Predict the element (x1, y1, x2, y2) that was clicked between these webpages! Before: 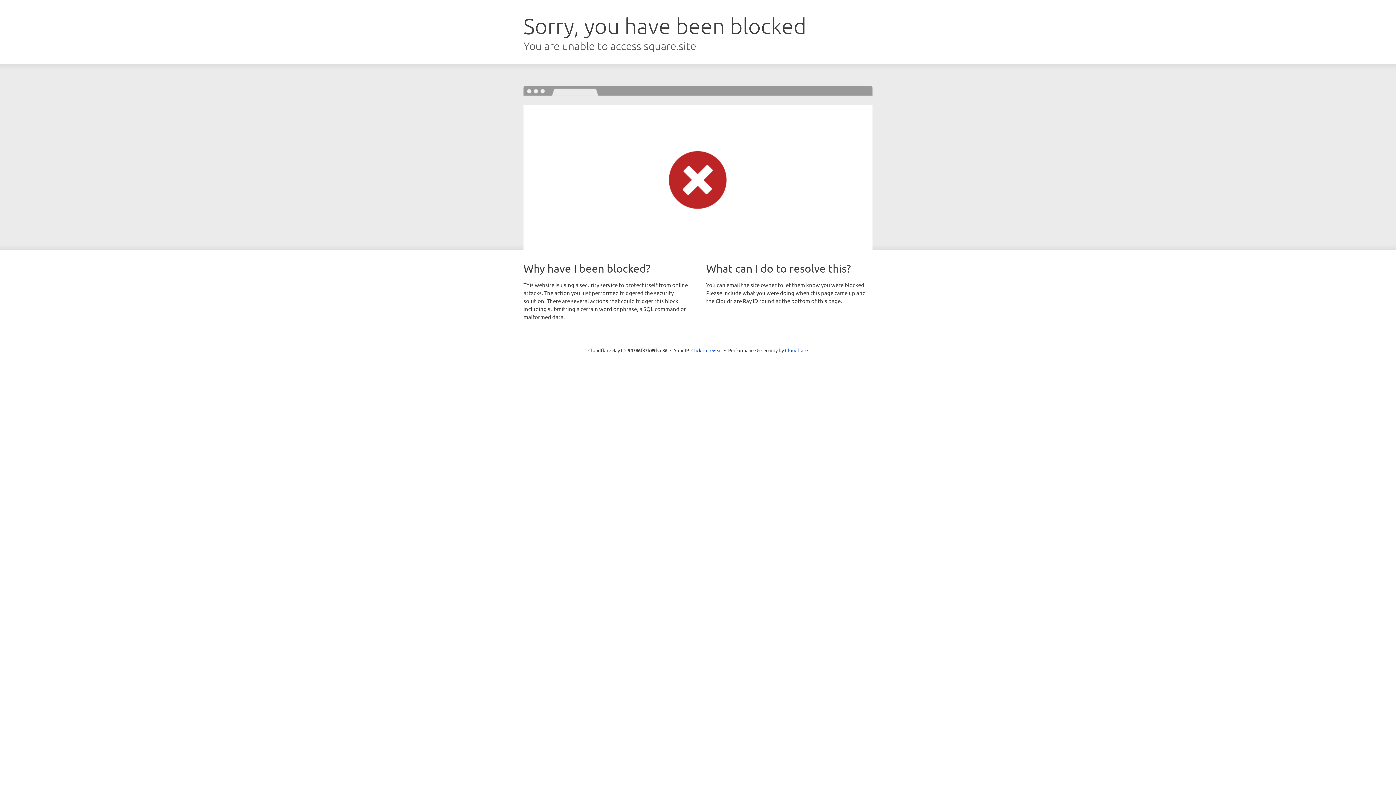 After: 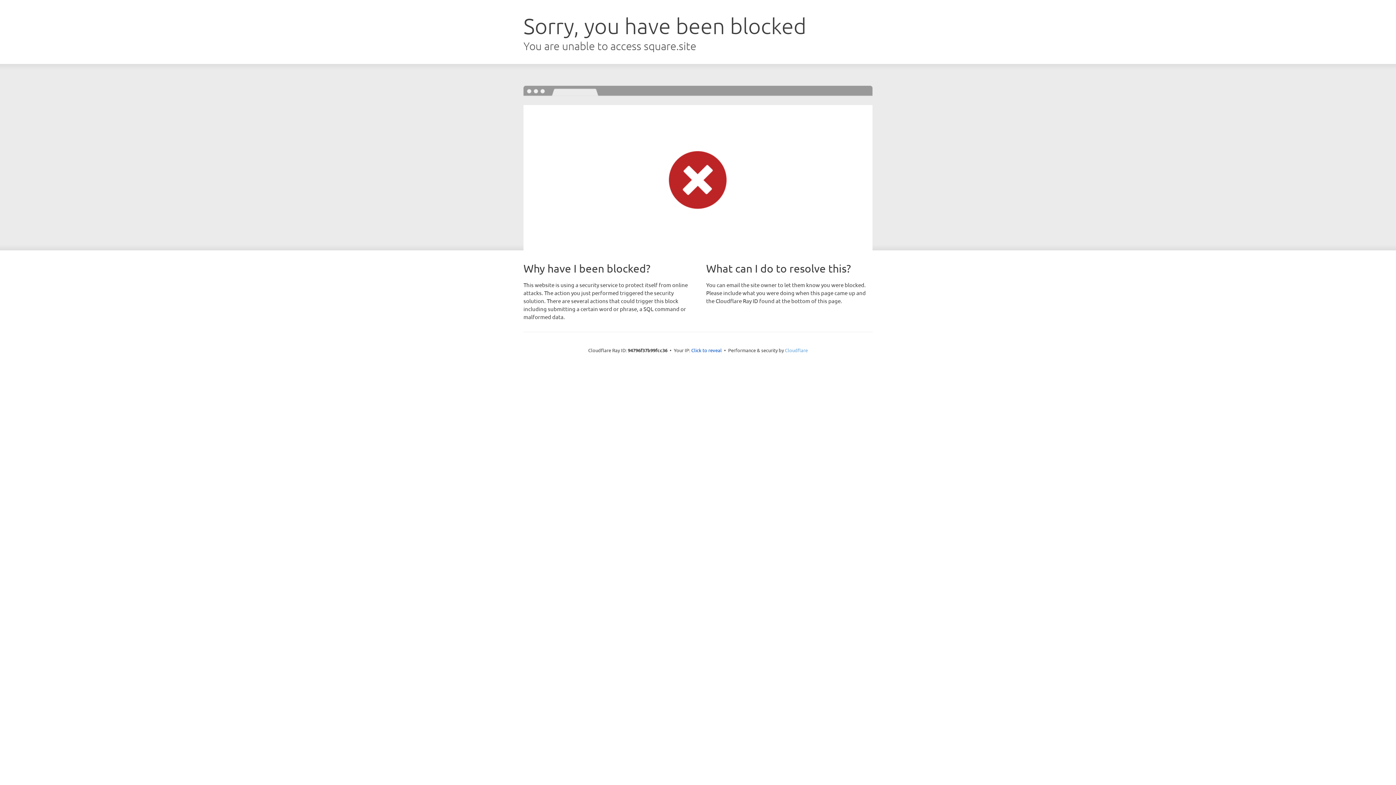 Action: bbox: (785, 347, 808, 353) label: Cloudflare